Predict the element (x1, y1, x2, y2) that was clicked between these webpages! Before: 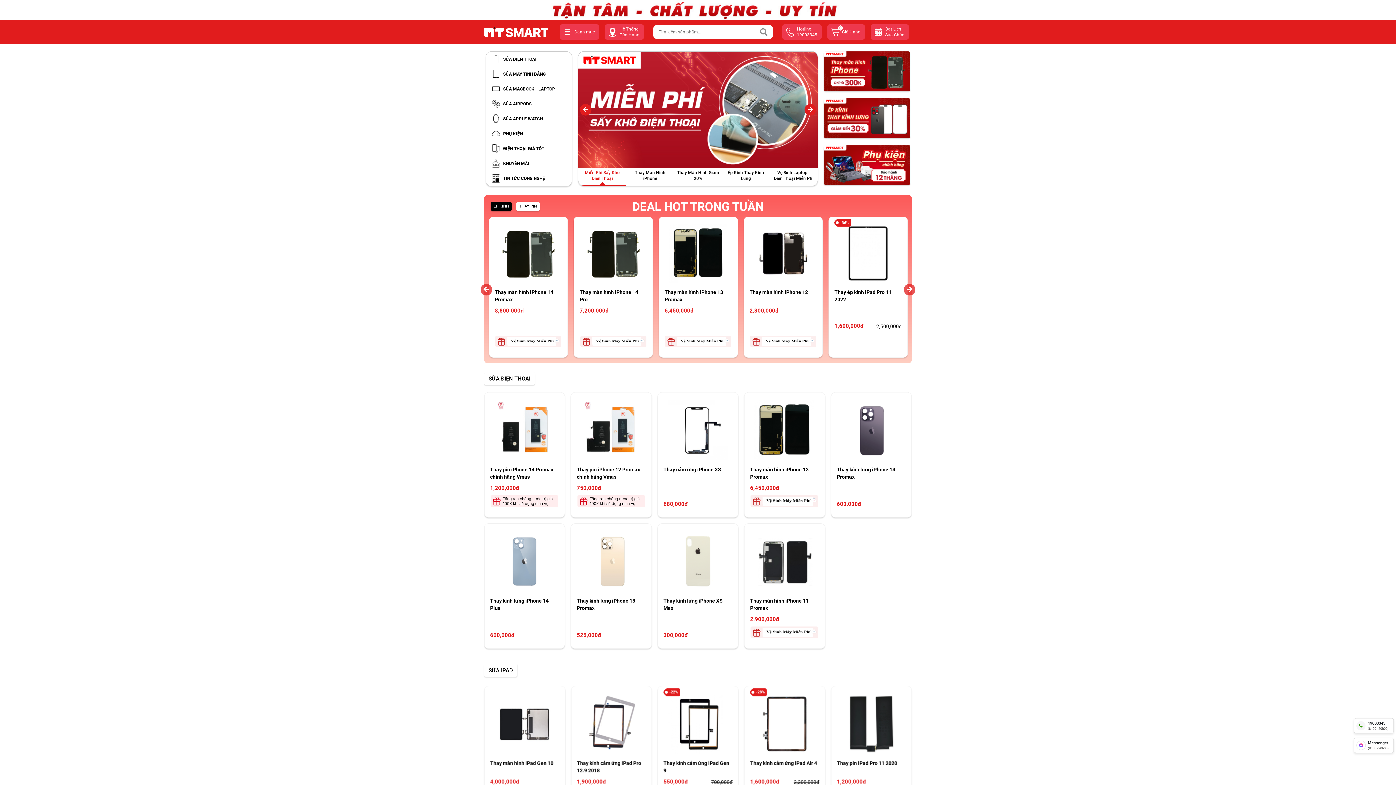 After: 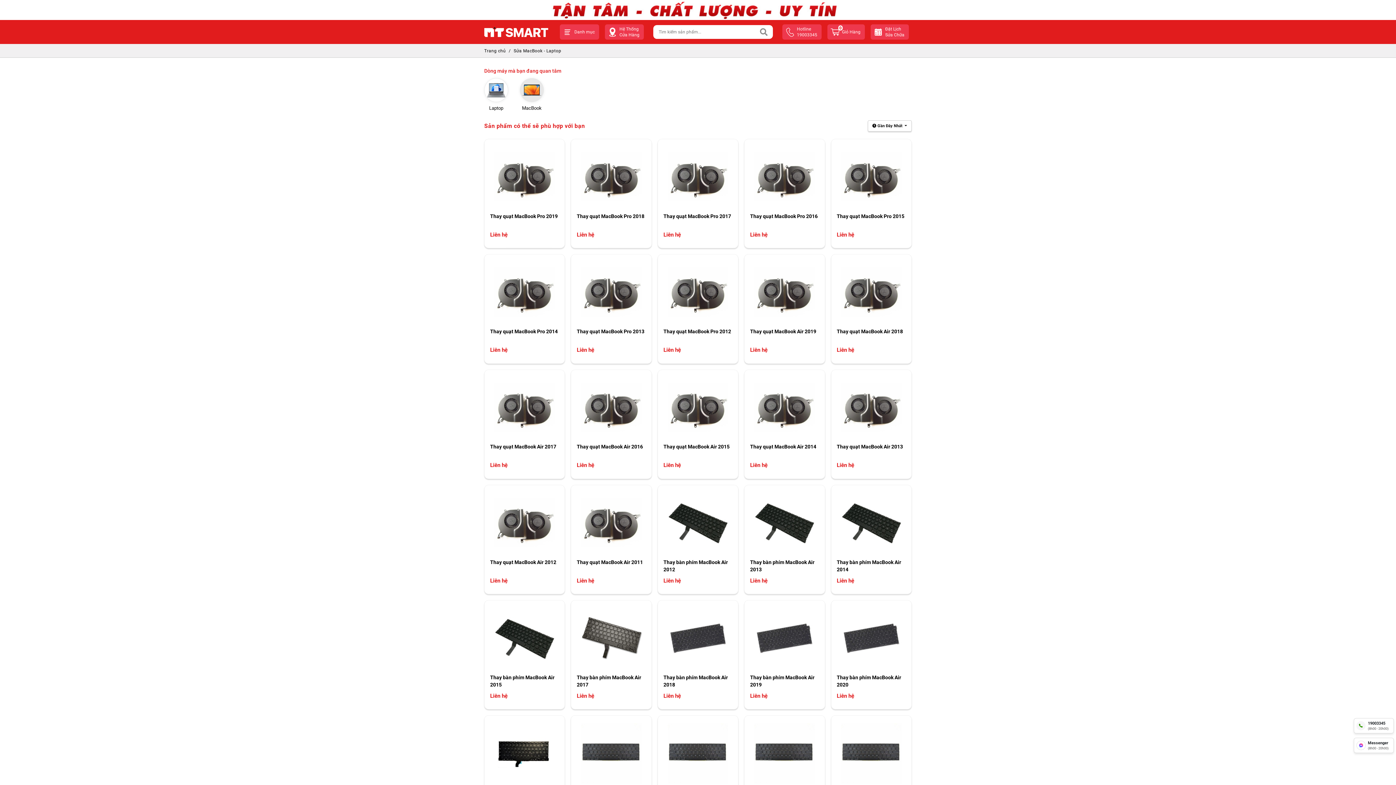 Action: bbox: (486, 81, 572, 96) label: SỬA MACBOOK - LAPTOP